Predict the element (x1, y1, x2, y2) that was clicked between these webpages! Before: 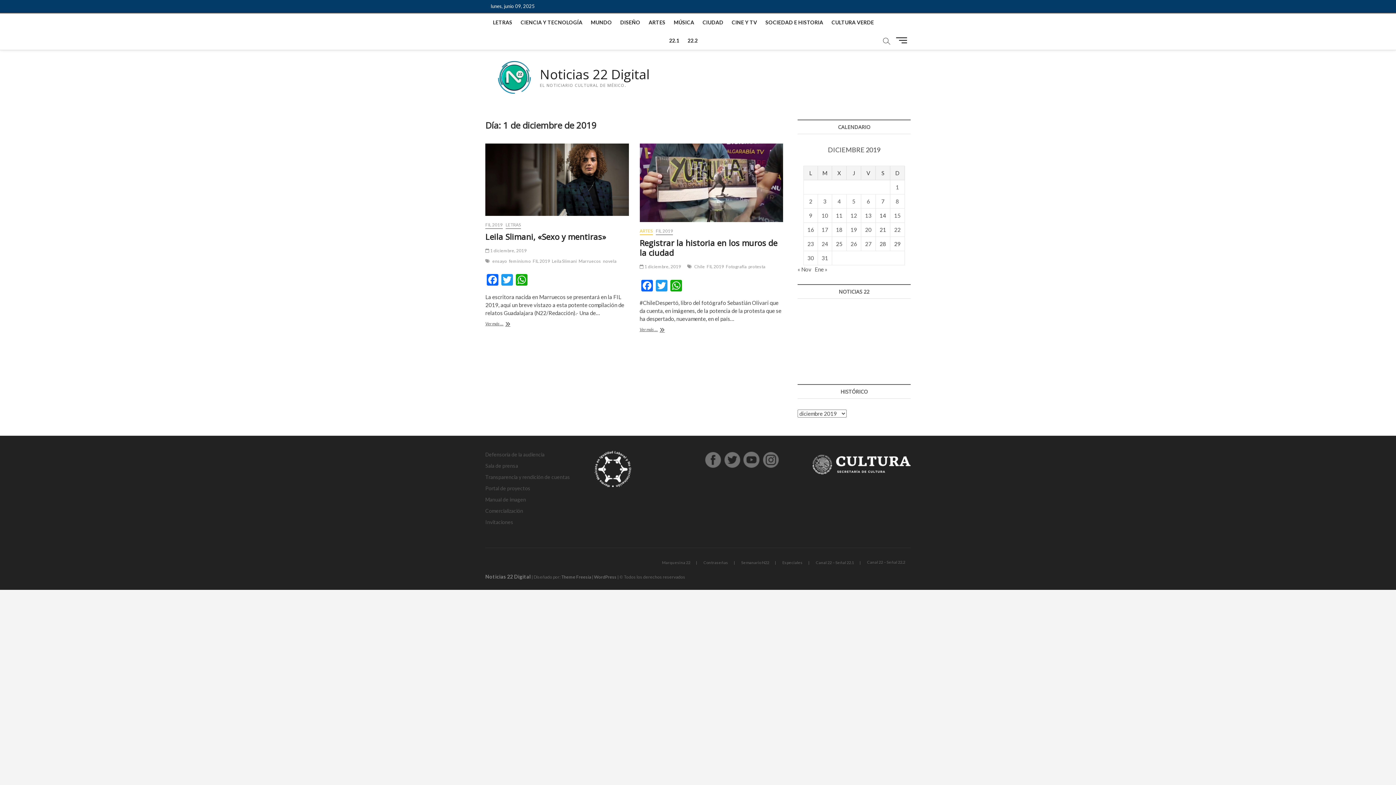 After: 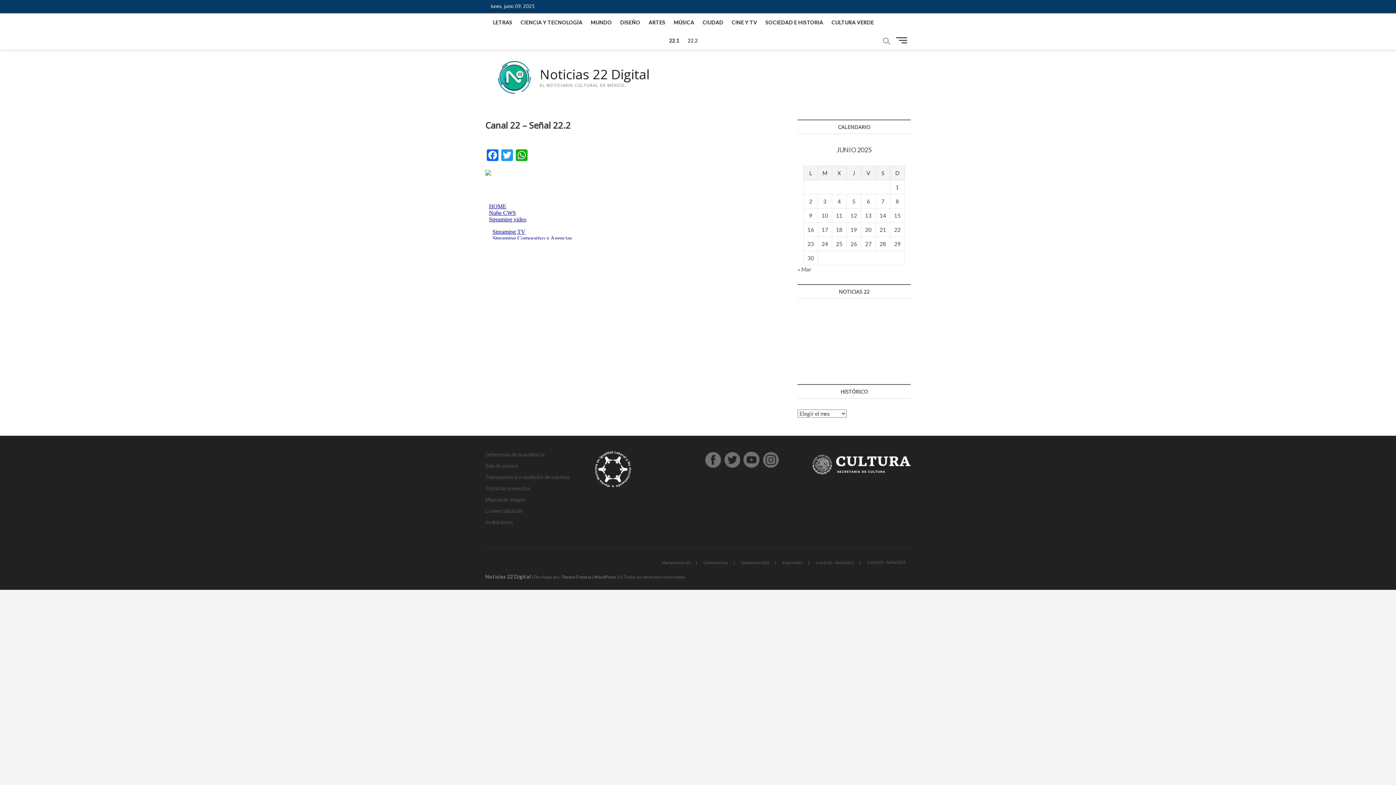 Action: bbox: (861, 559, 910, 565) label: Canal 22 – Señal 22.2